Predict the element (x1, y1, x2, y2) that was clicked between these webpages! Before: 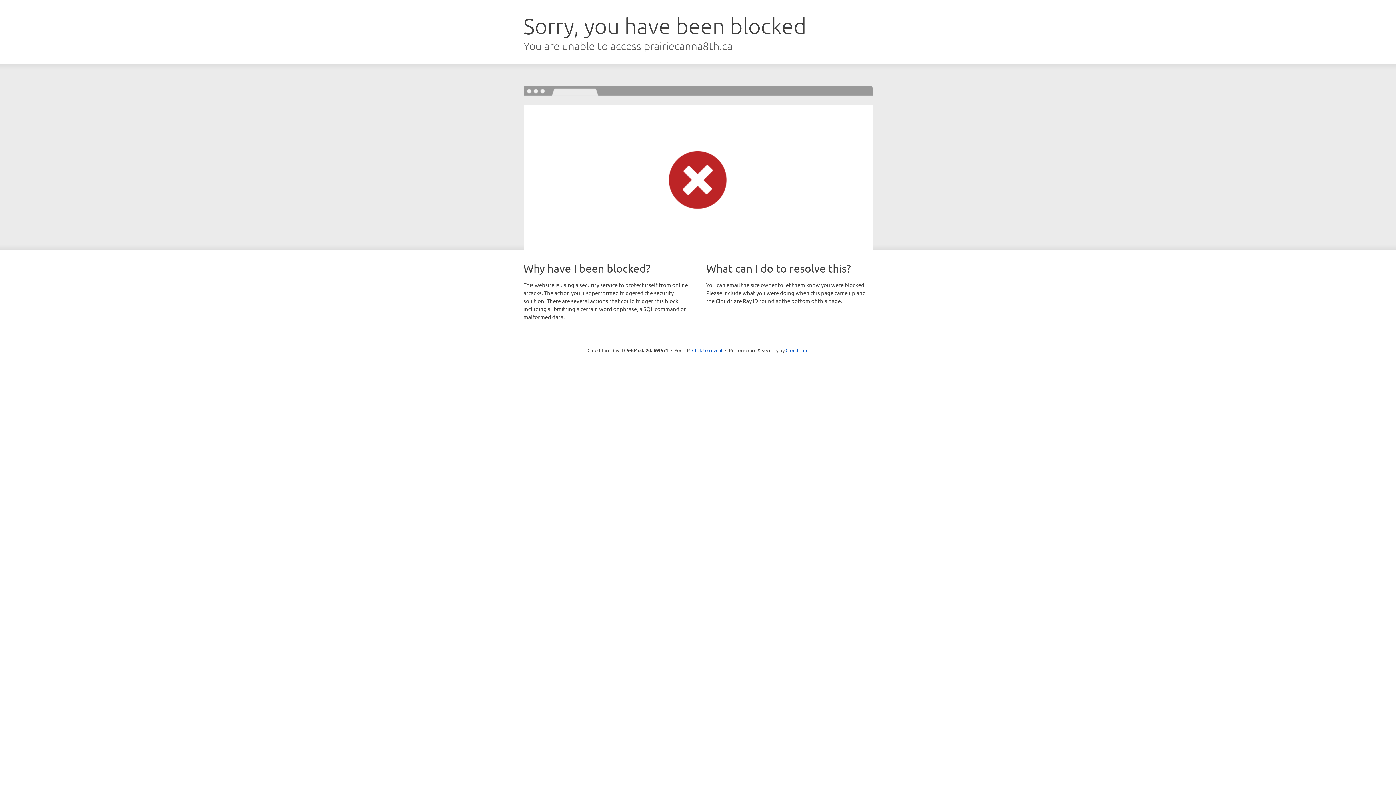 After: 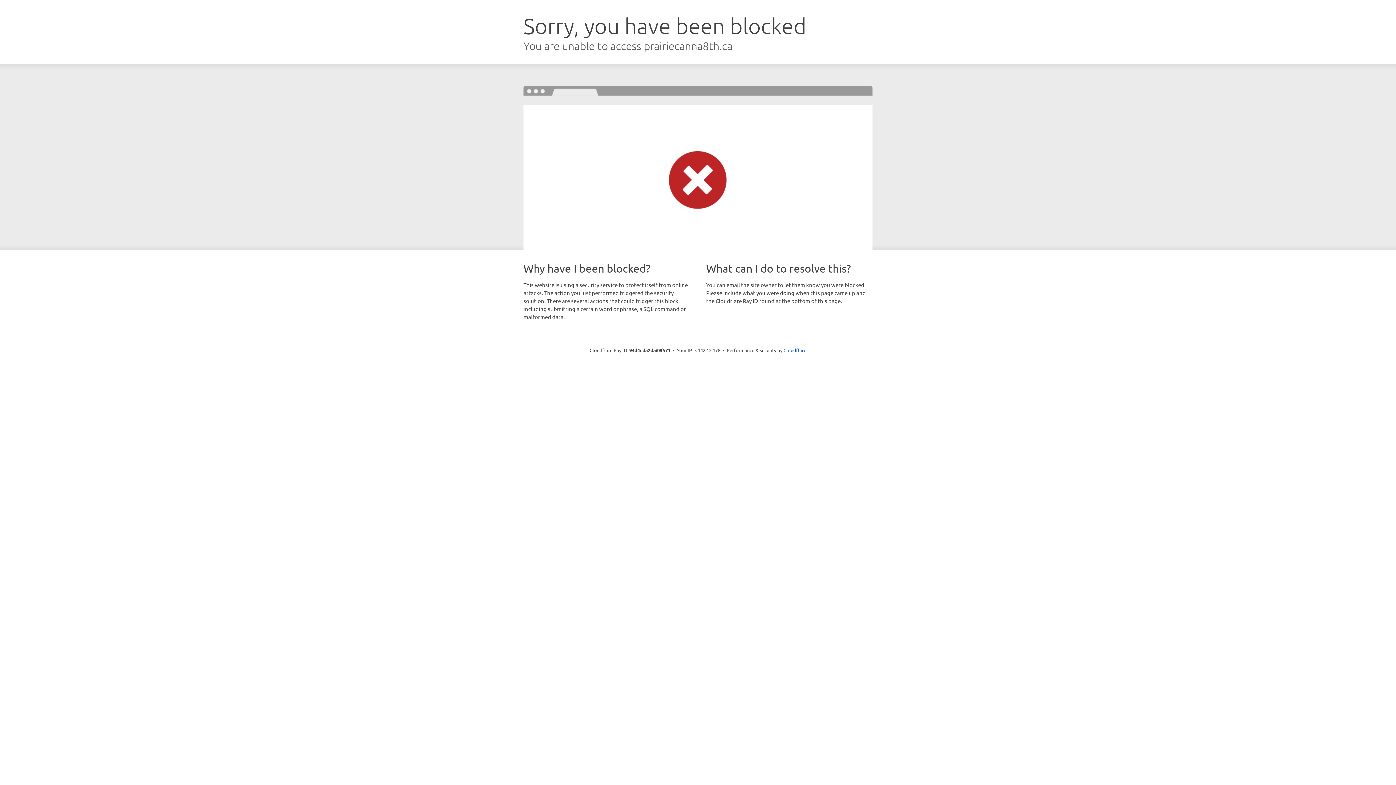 Action: bbox: (692, 346, 722, 353) label: Click to reveal